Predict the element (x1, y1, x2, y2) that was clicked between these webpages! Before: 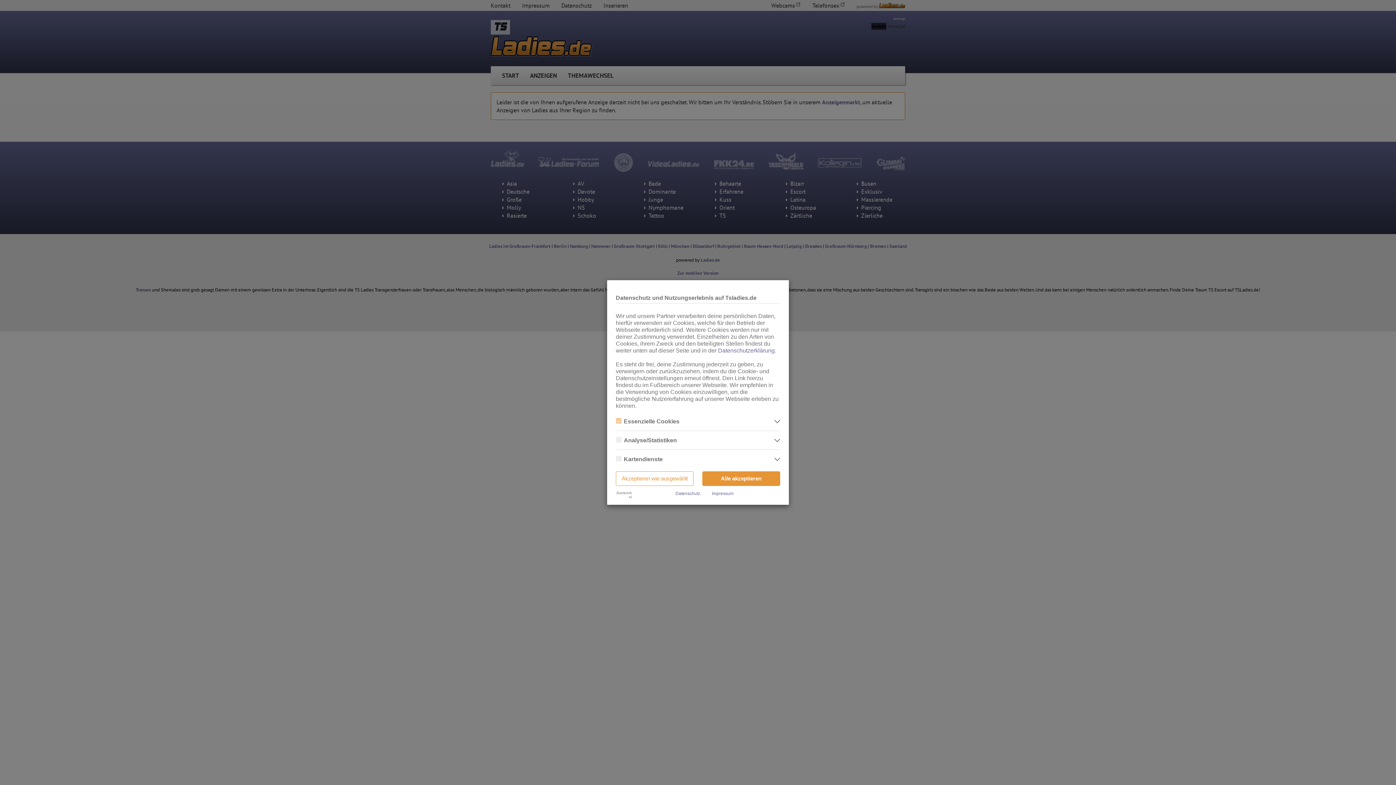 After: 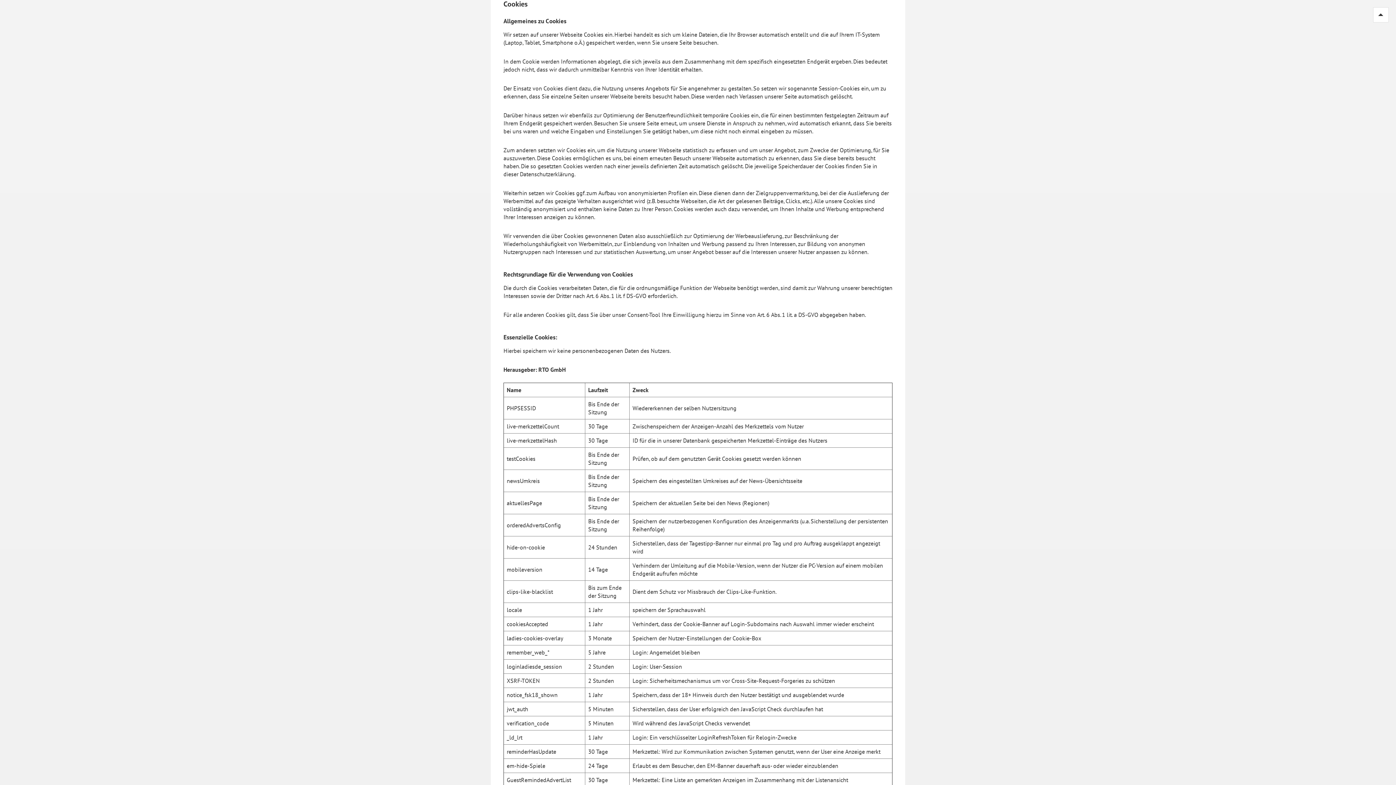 Action: label: Datenschutzerklärung bbox: (718, 347, 774, 353)